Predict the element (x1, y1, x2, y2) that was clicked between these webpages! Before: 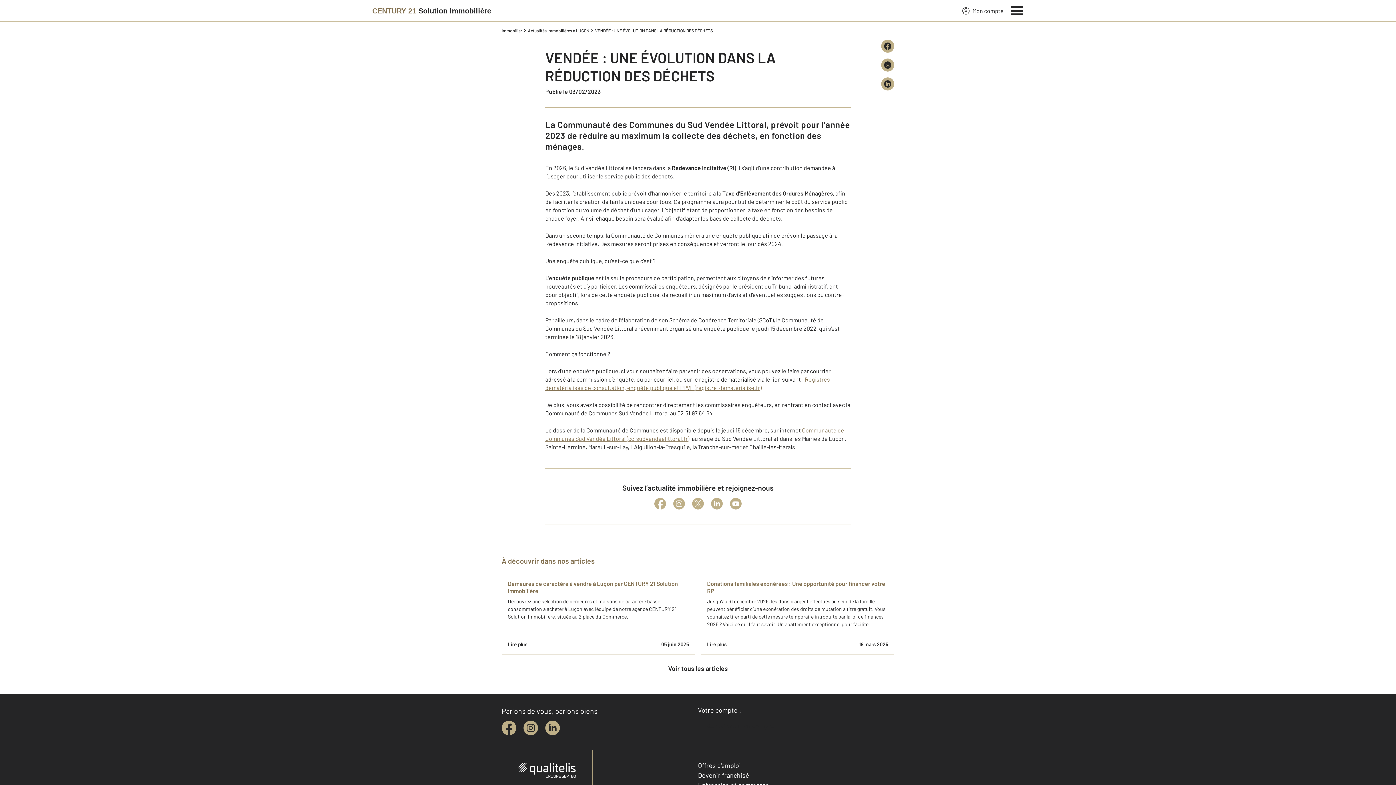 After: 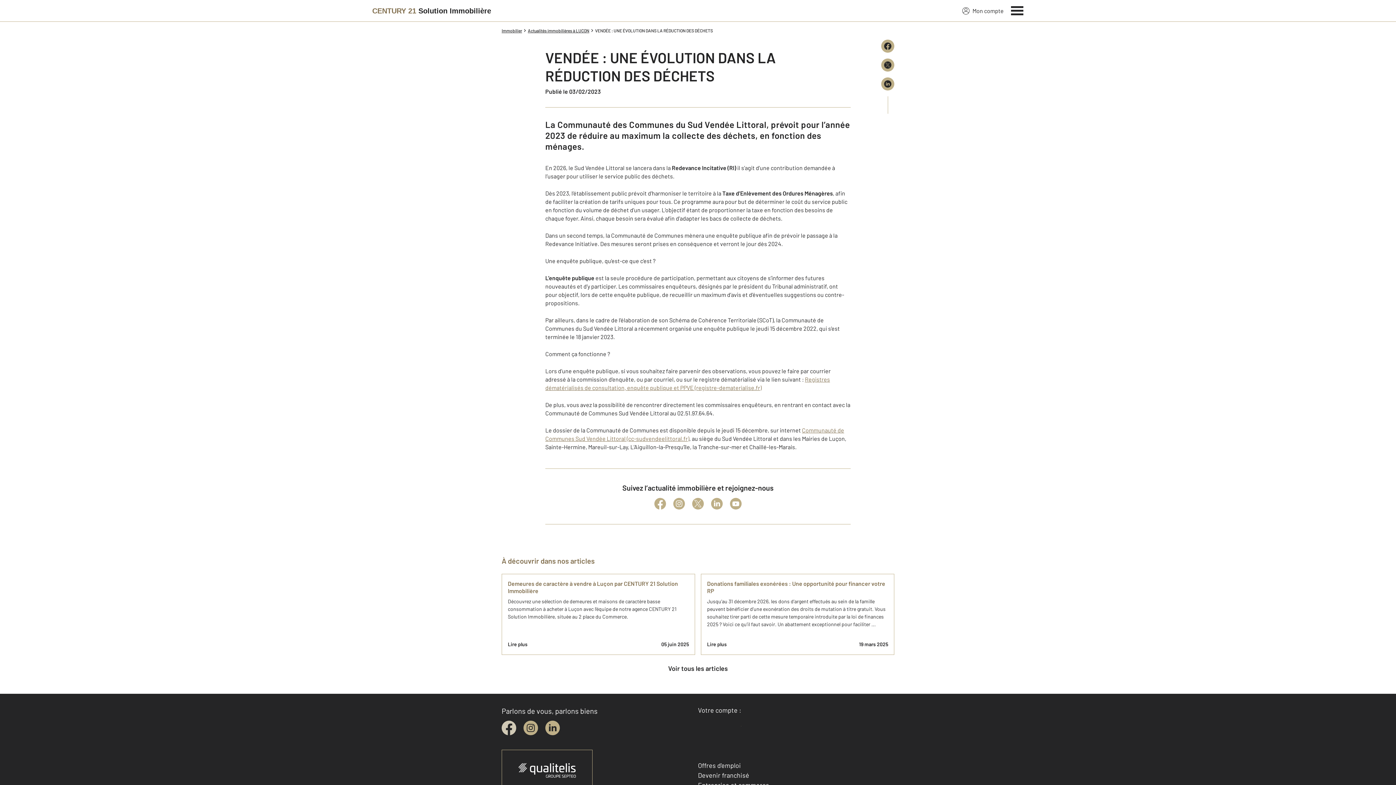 Action: label: facebook bbox: (501, 721, 516, 735)